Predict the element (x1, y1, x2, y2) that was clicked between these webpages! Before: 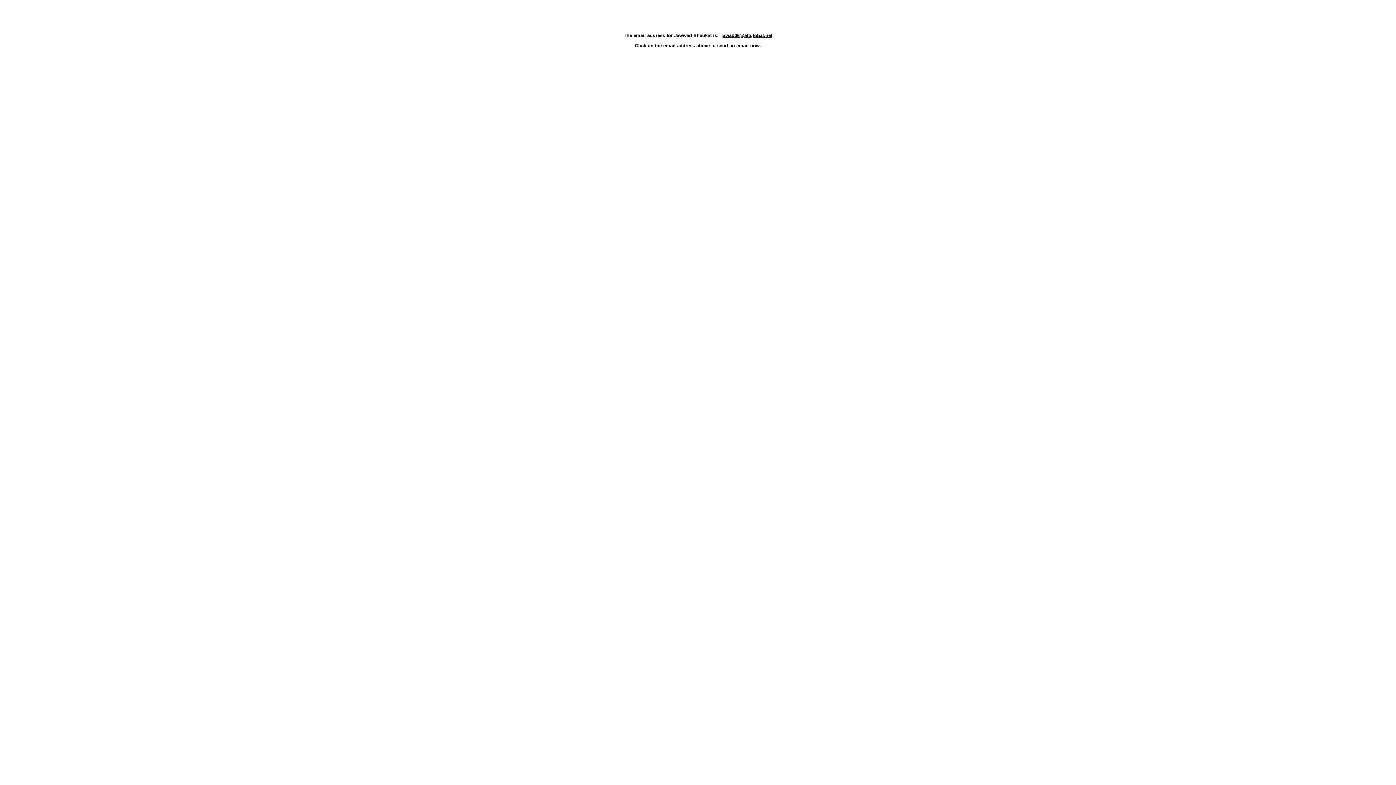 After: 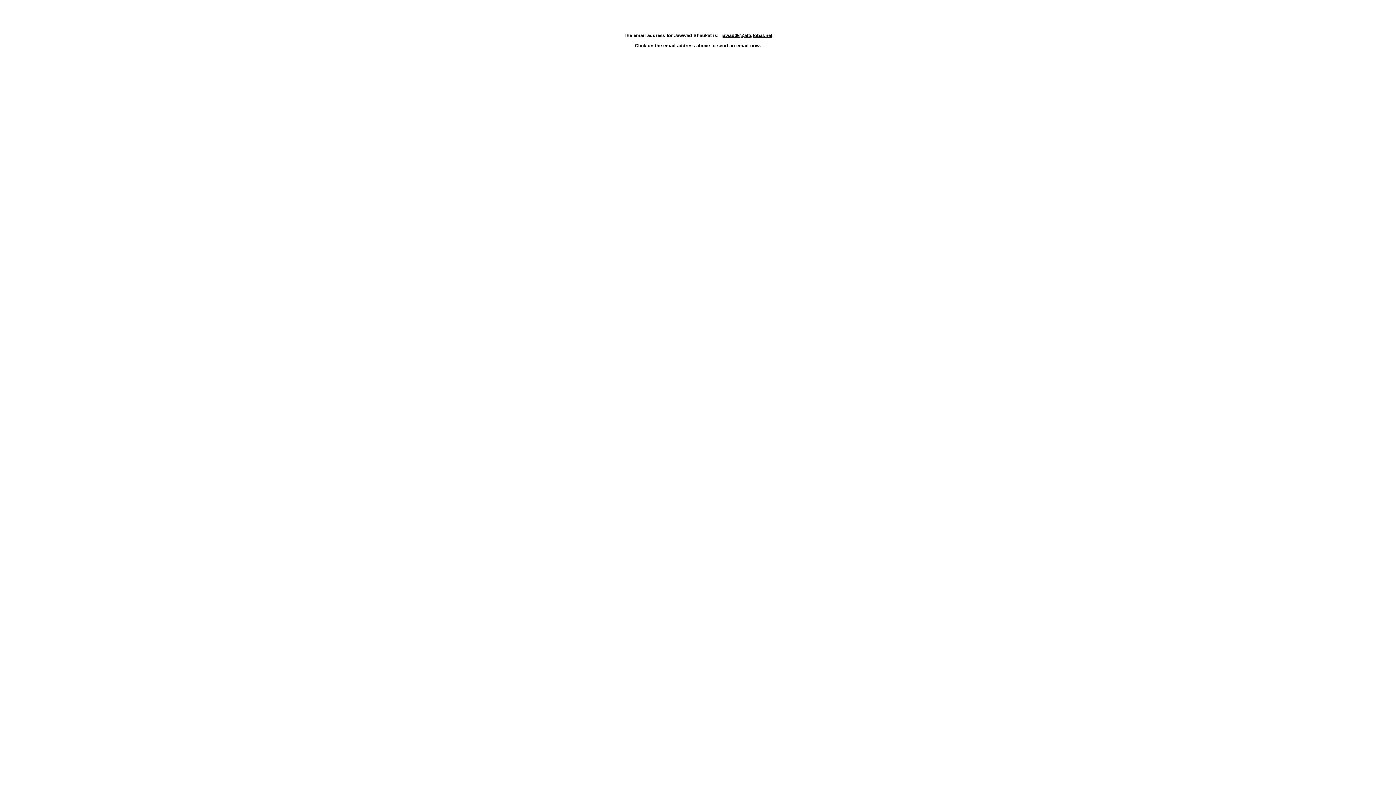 Action: label: jawad06@attglobal.net bbox: (721, 32, 772, 38)